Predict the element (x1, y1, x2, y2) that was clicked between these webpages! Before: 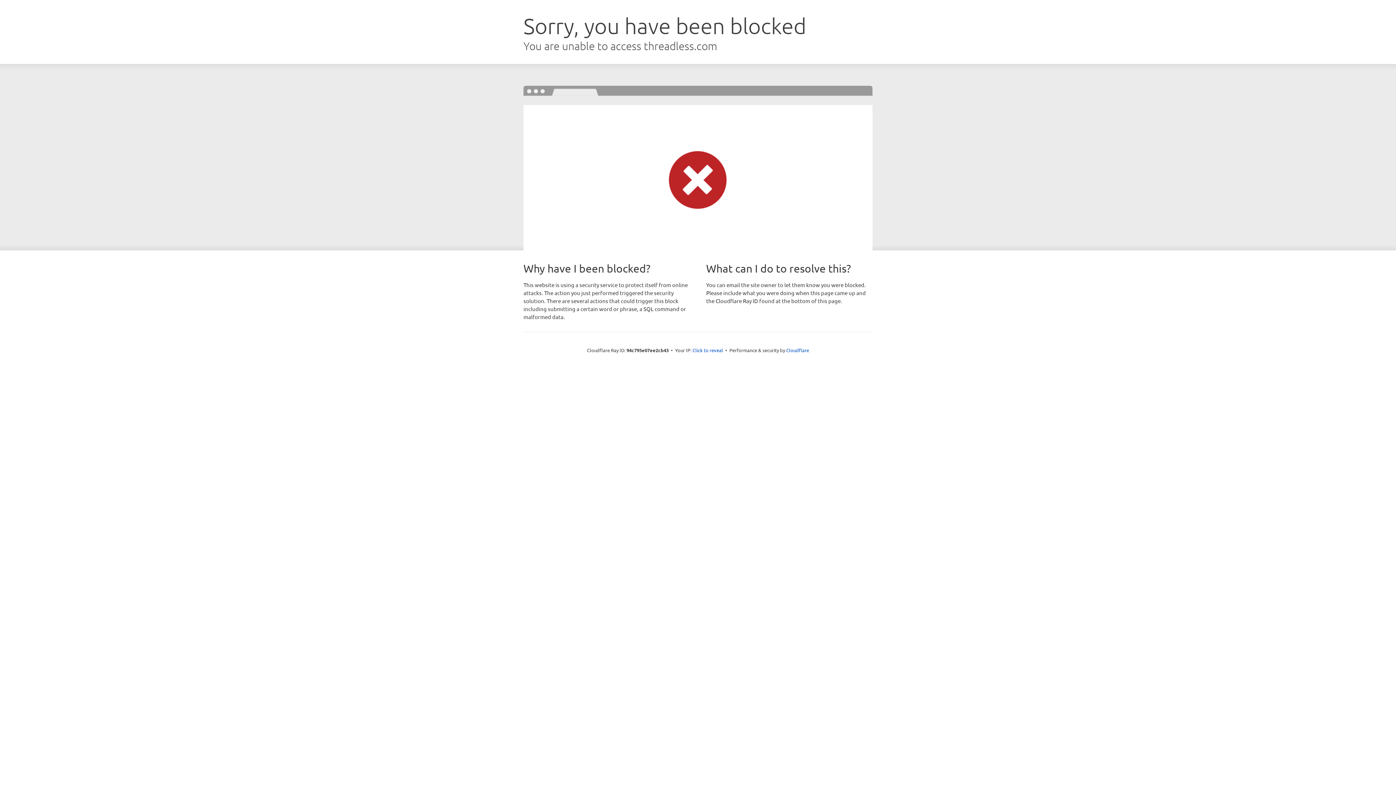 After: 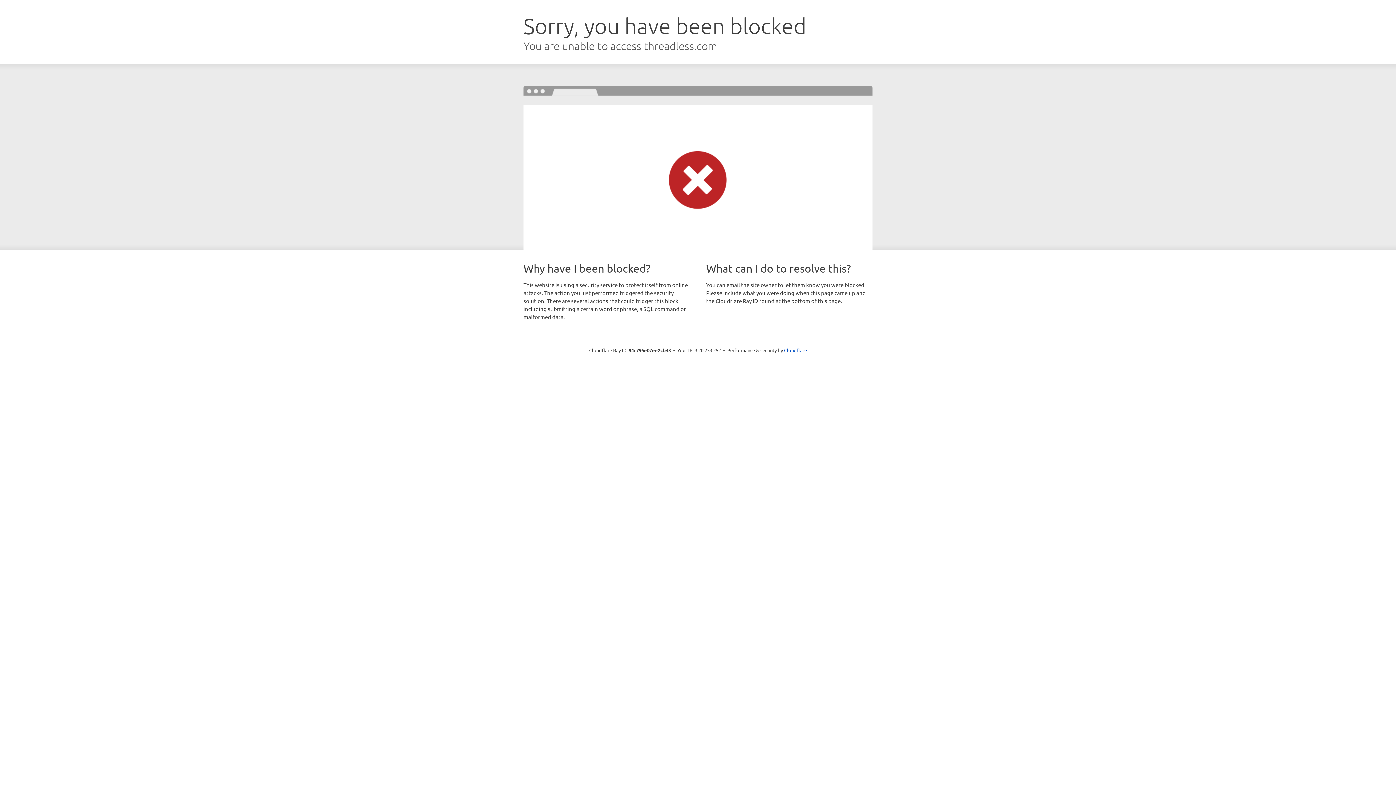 Action: bbox: (692, 346, 723, 353) label: Click to reveal